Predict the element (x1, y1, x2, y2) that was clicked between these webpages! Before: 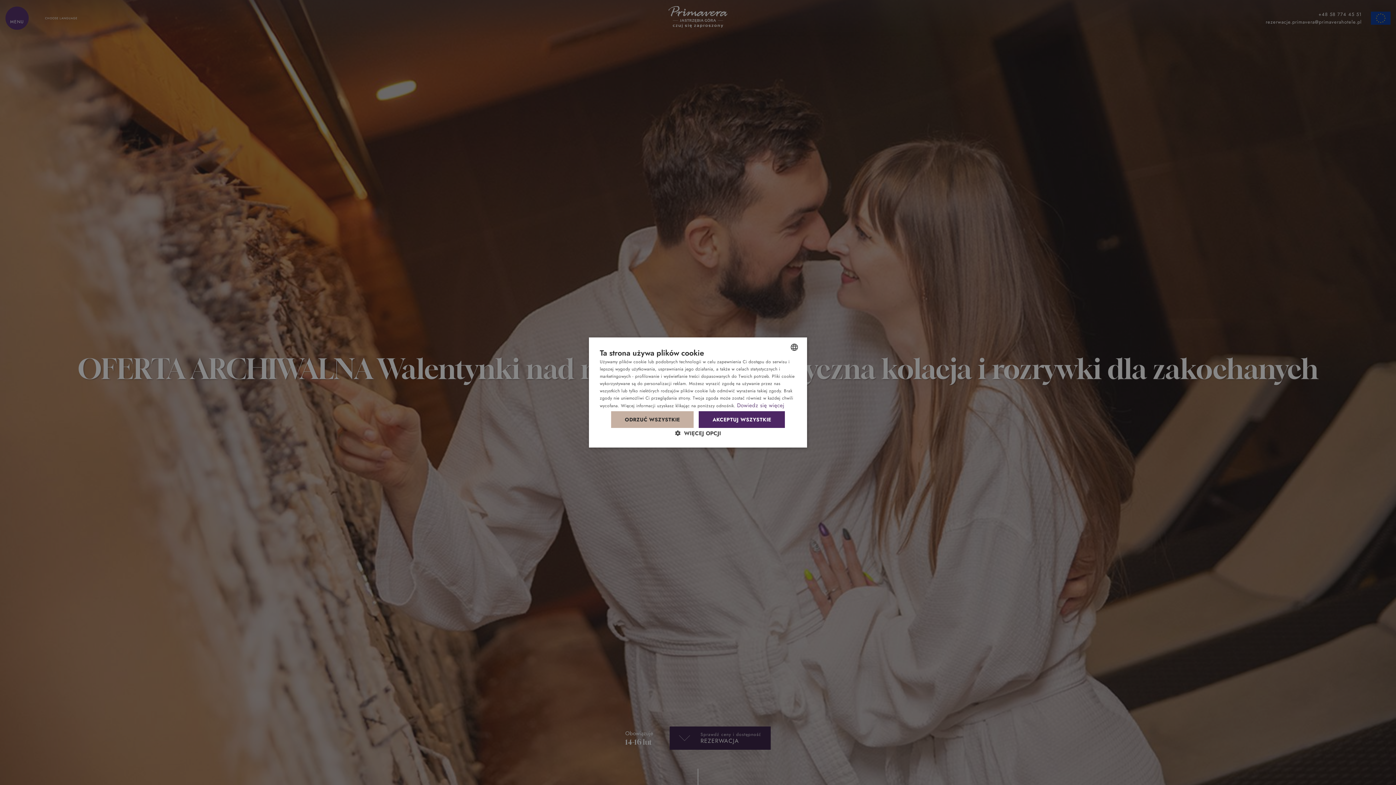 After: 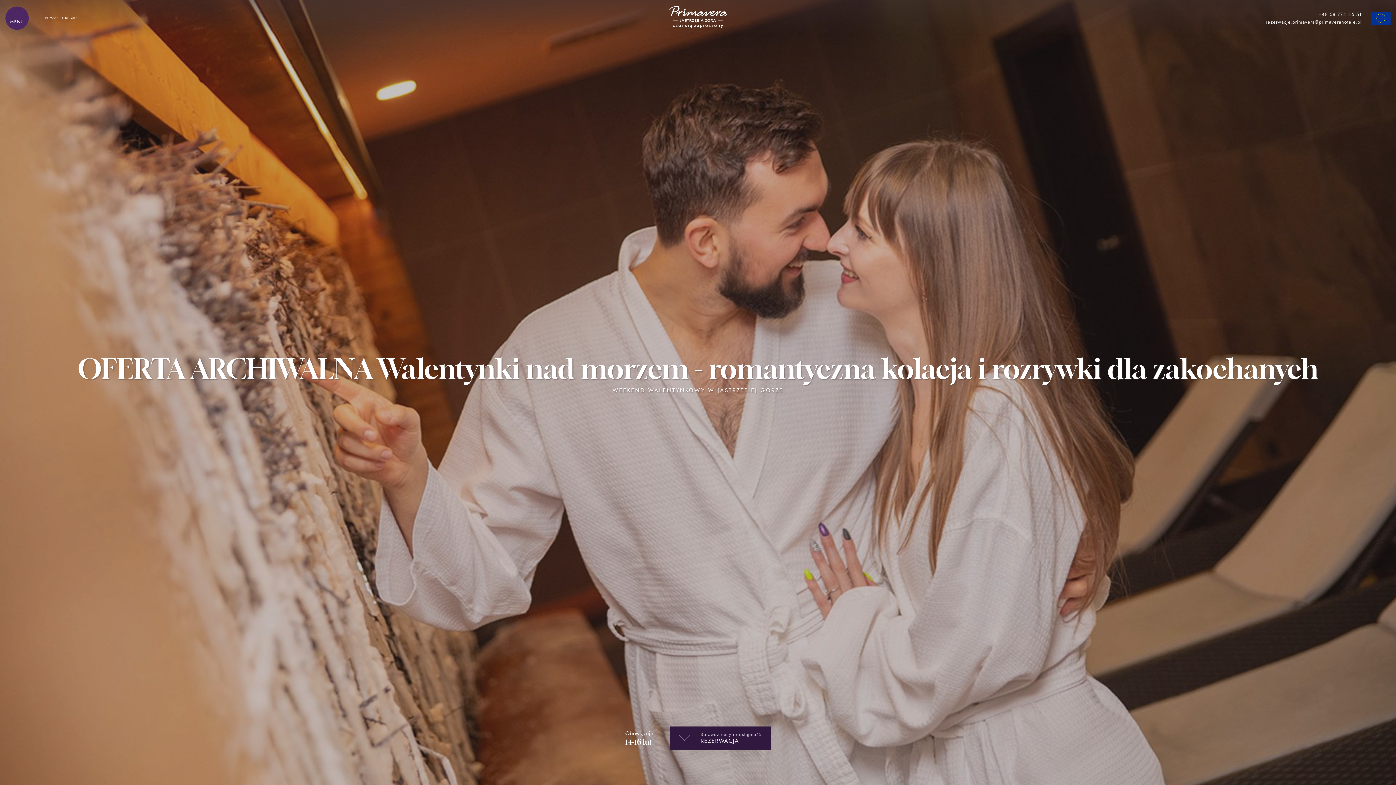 Action: bbox: (611, 411, 693, 428) label: ODRZUĆ WSZYSTKIE